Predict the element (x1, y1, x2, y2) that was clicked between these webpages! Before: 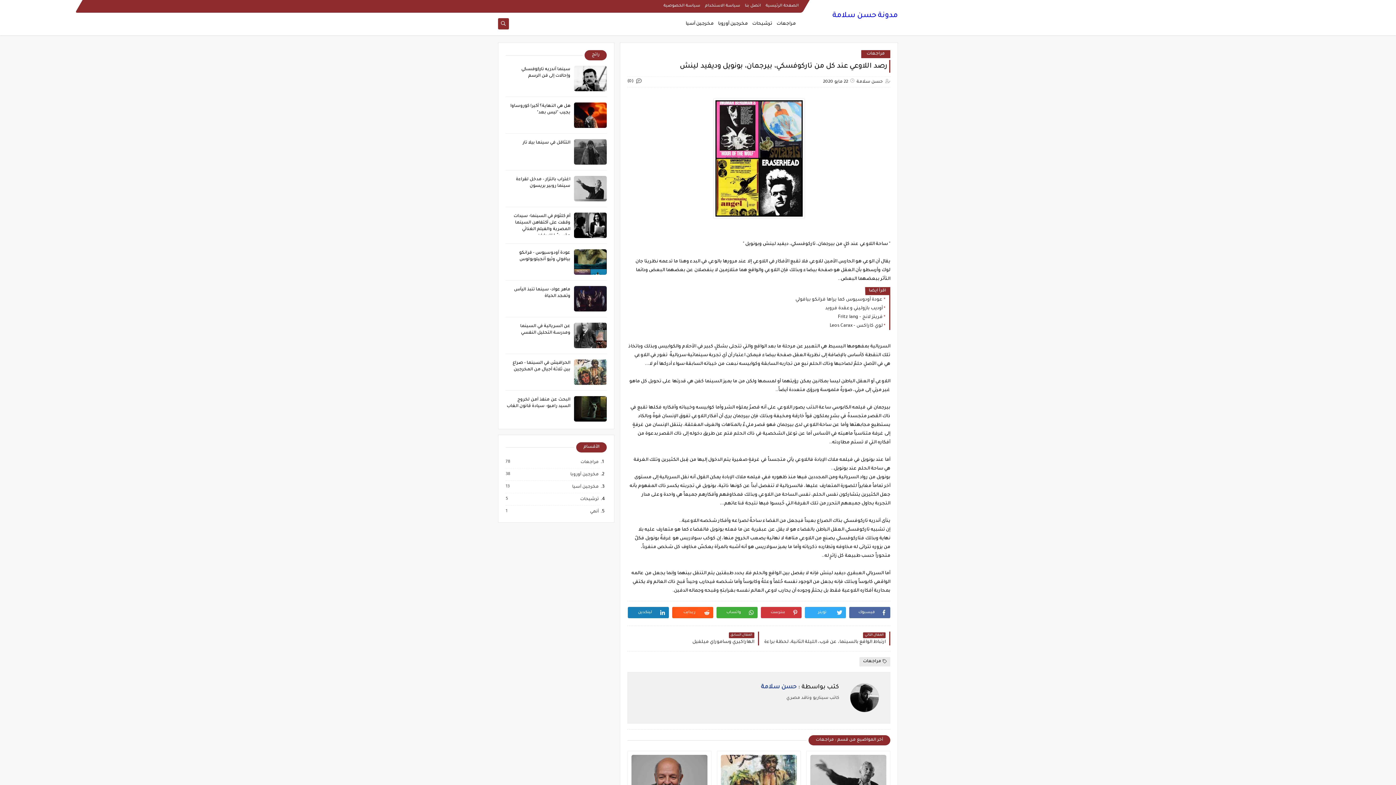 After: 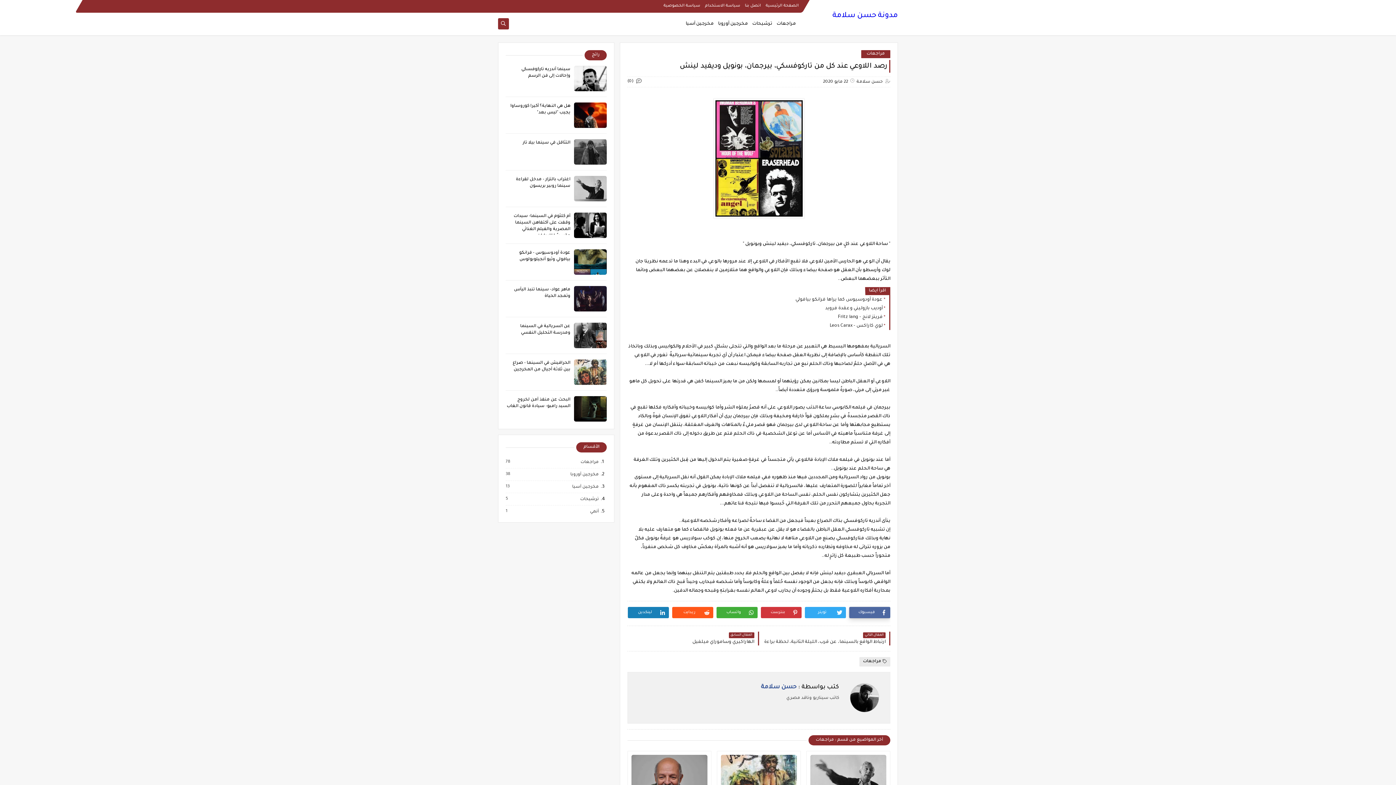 Action: label: فيسبوك bbox: (849, 607, 890, 618)